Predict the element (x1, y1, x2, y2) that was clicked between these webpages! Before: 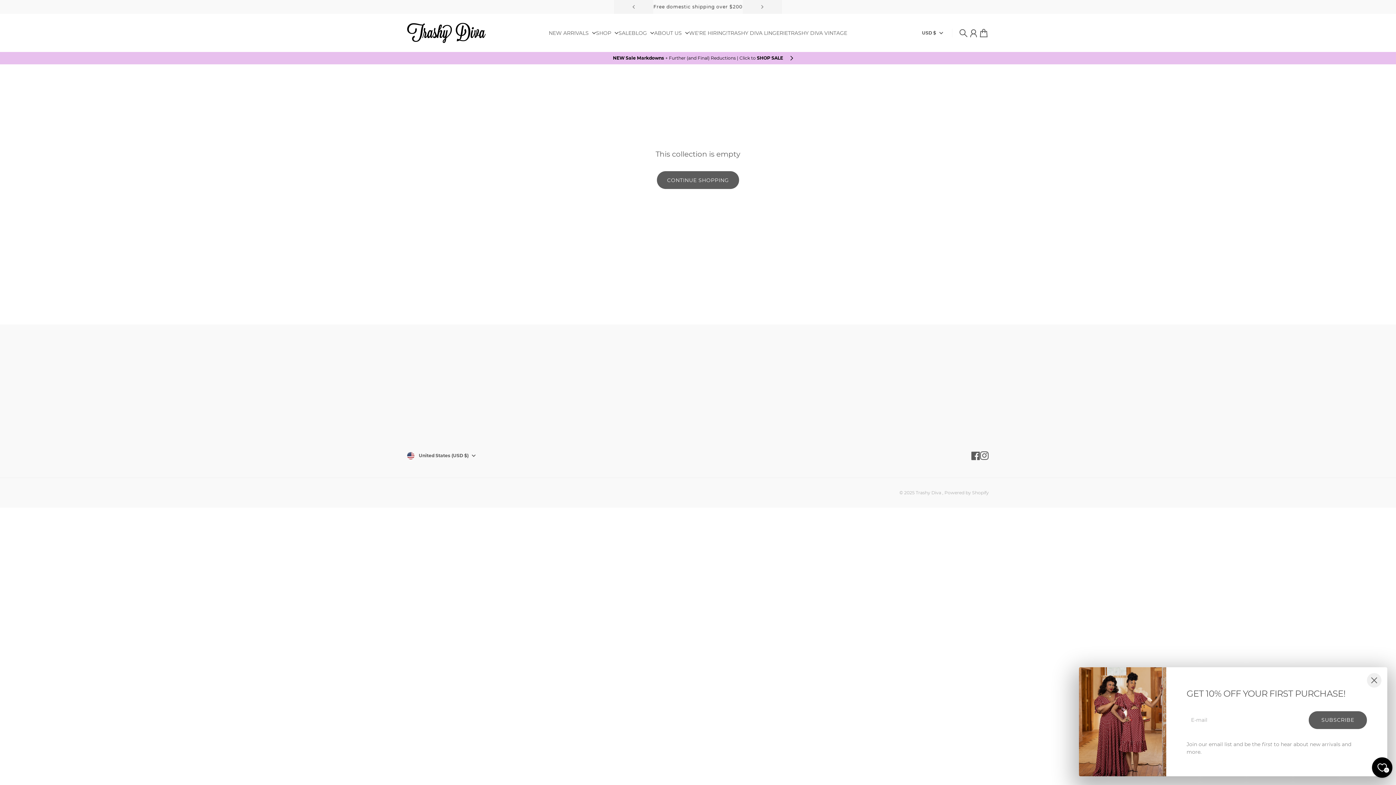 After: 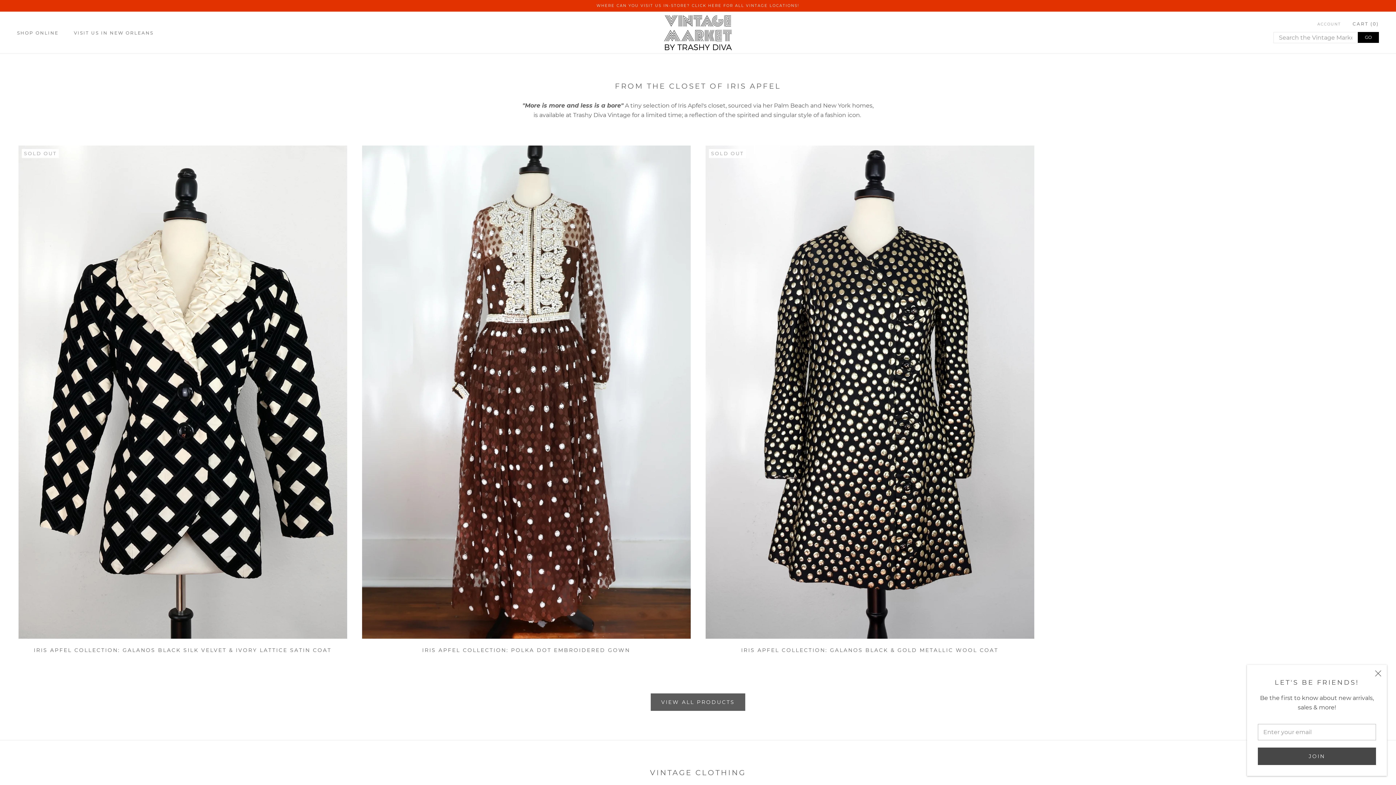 Action: label: Trashy Diva Vintage bbox: (698, 414, 749, 422)